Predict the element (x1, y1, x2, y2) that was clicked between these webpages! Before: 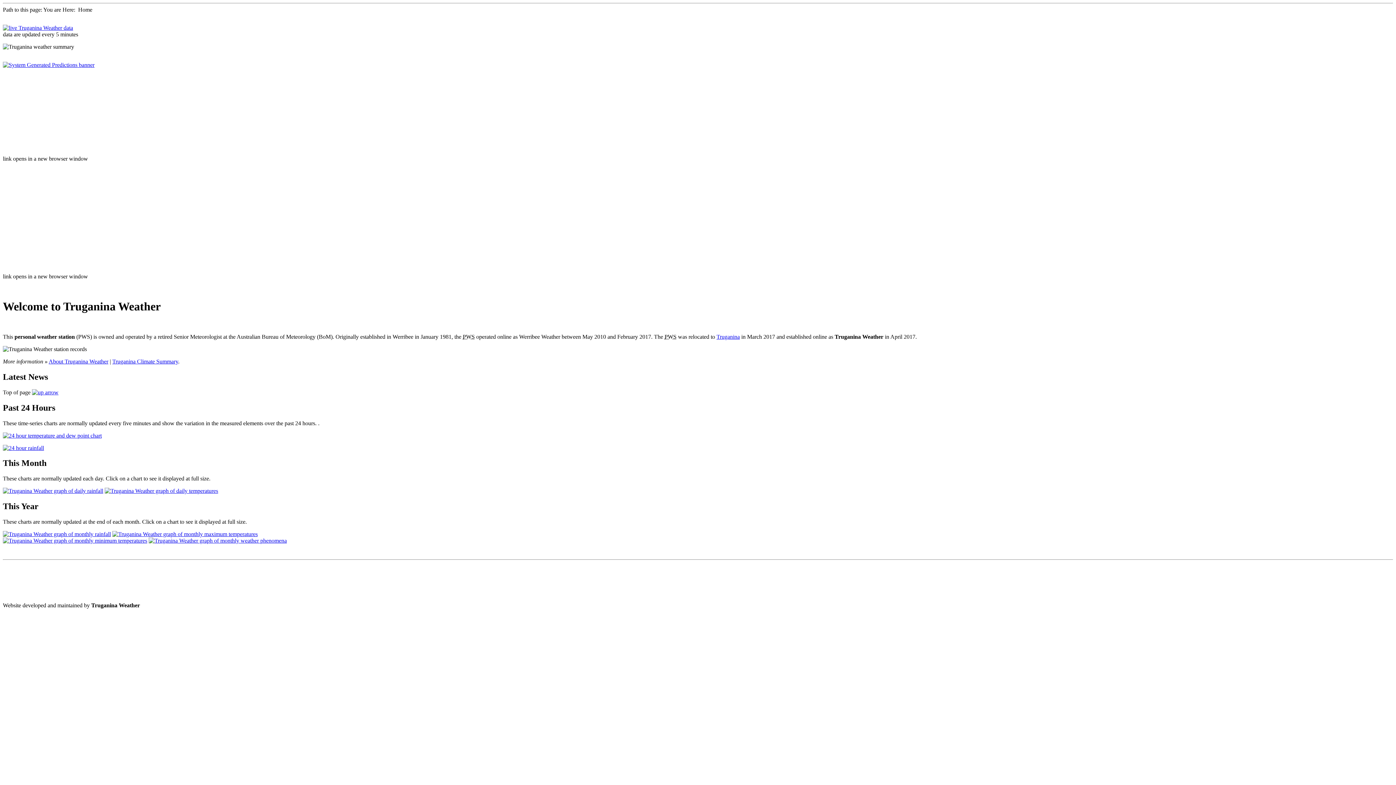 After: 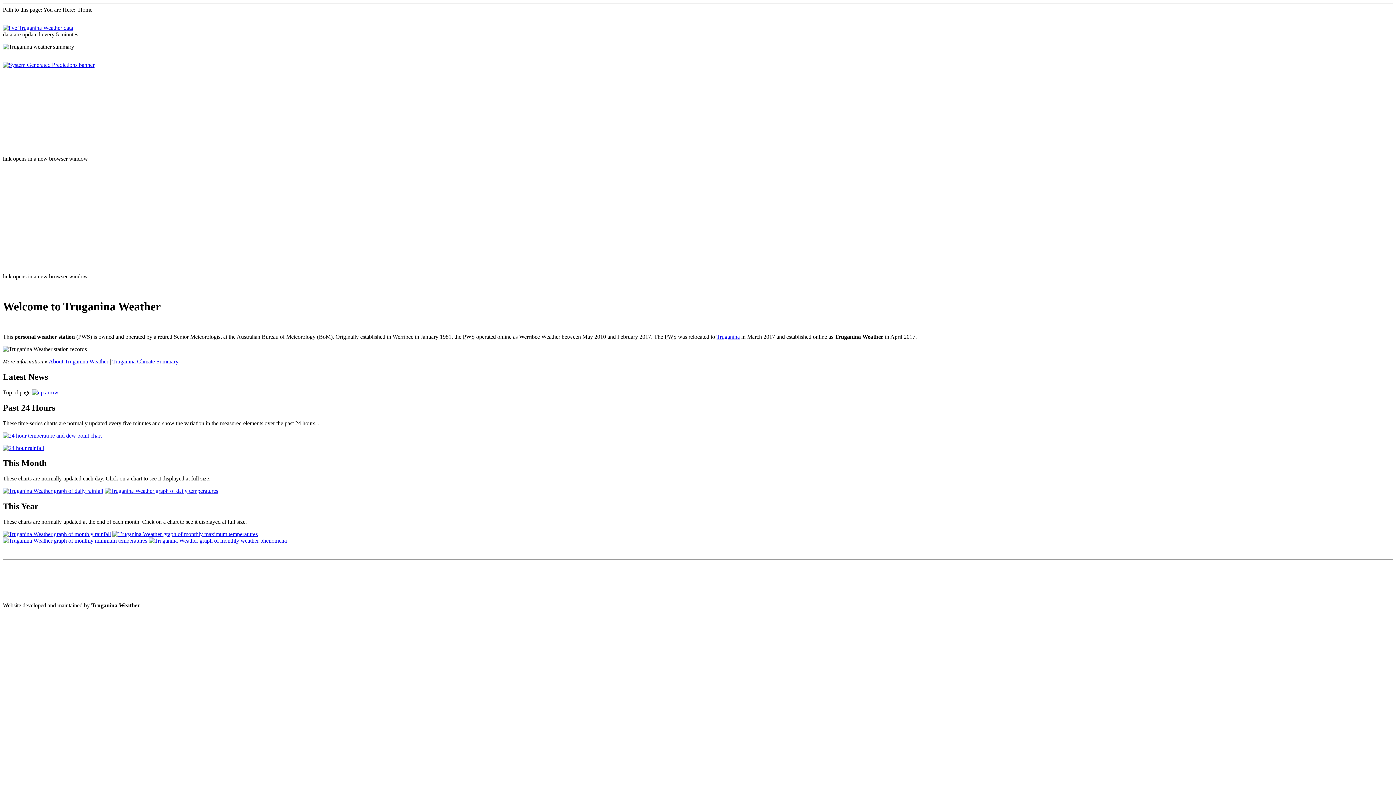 Action: bbox: (2, 531, 110, 537)